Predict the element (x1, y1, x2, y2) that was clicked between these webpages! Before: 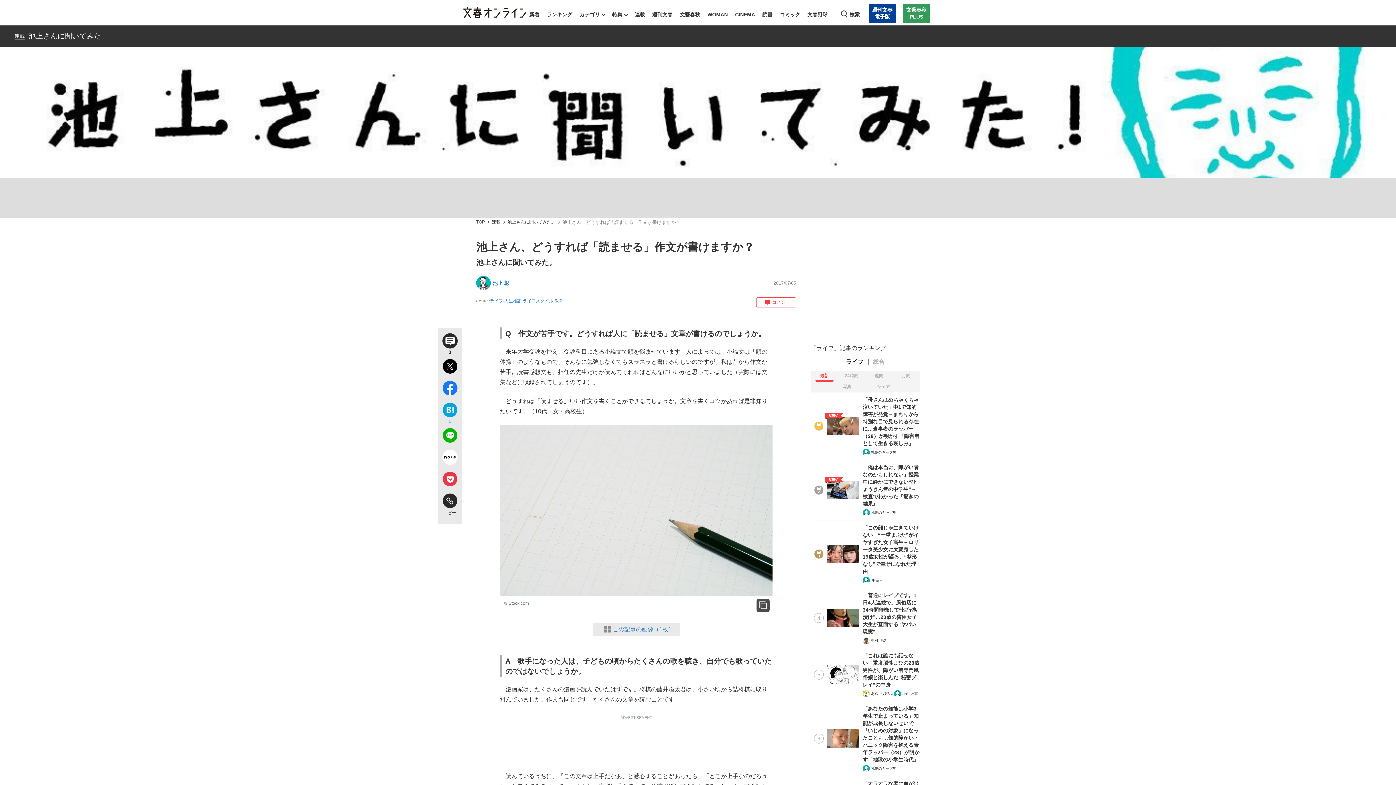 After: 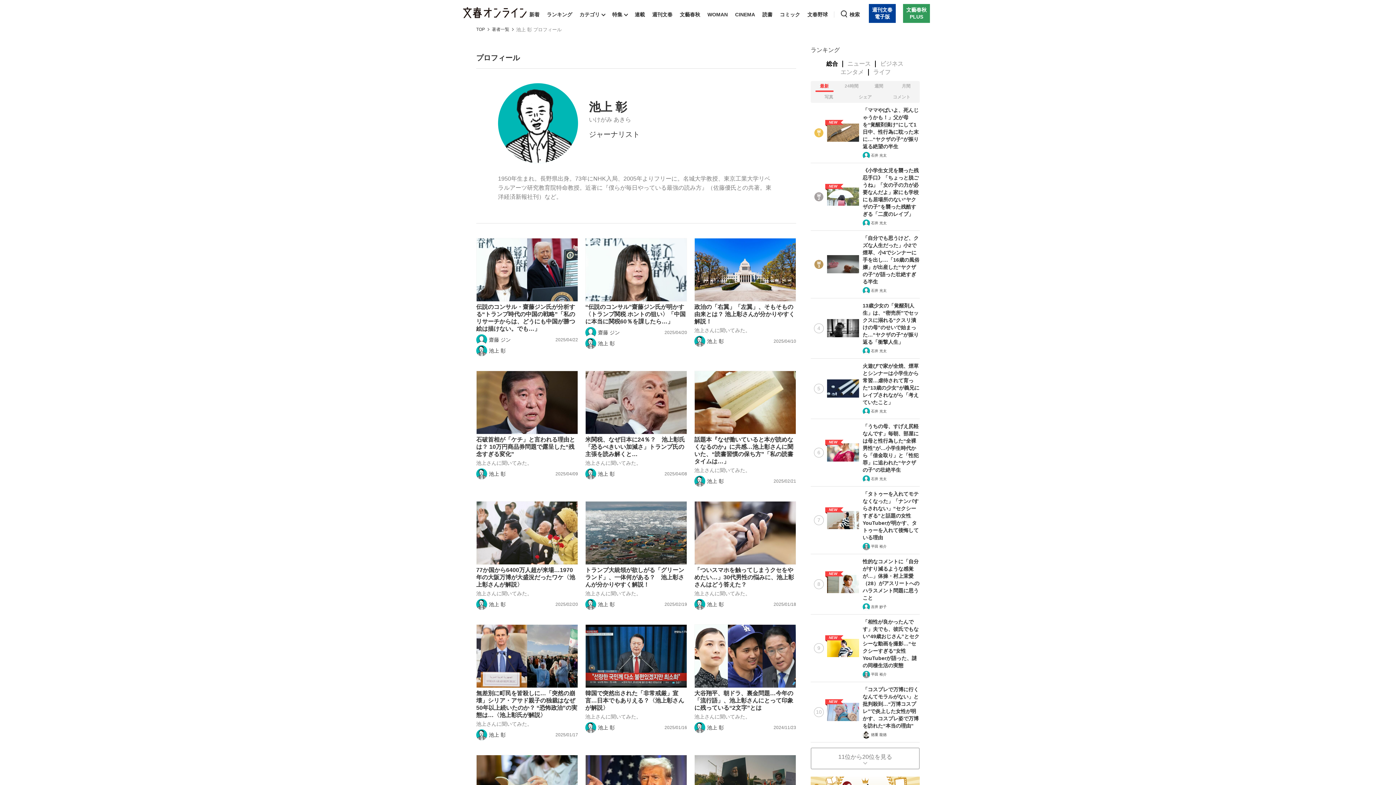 Action: bbox: (492, 280, 509, 286) label: 池上 彰